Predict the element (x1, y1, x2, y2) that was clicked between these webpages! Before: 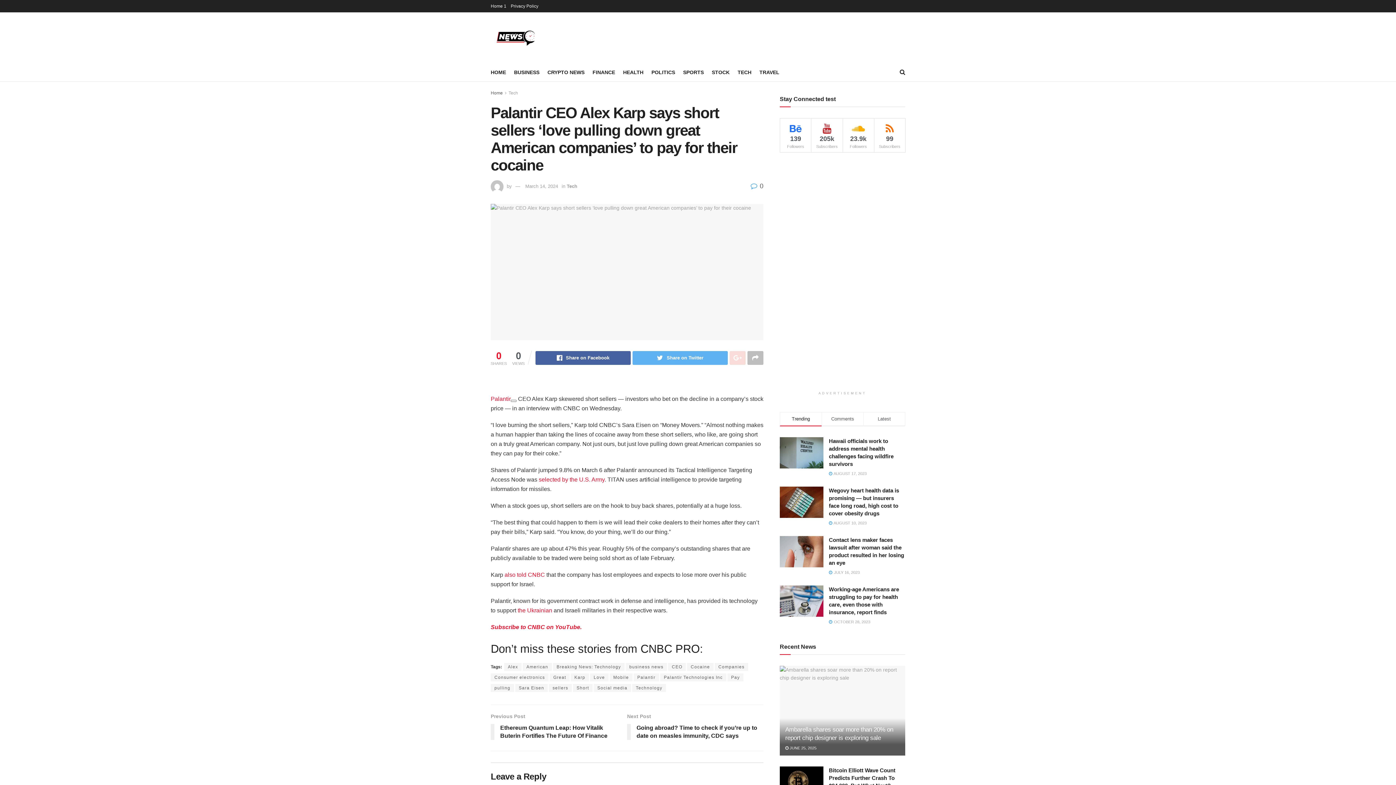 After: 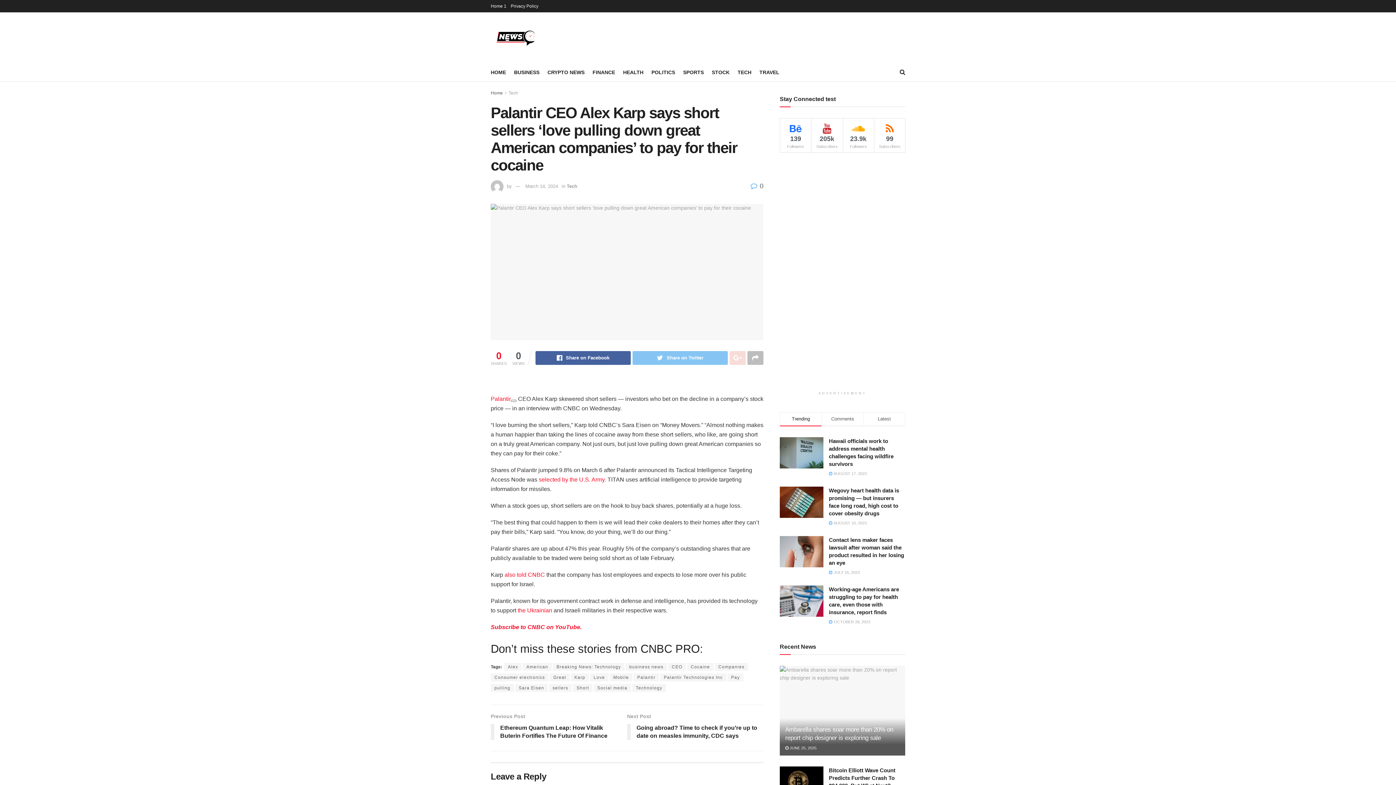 Action: label: Share on Twitter bbox: (632, 351, 728, 365)